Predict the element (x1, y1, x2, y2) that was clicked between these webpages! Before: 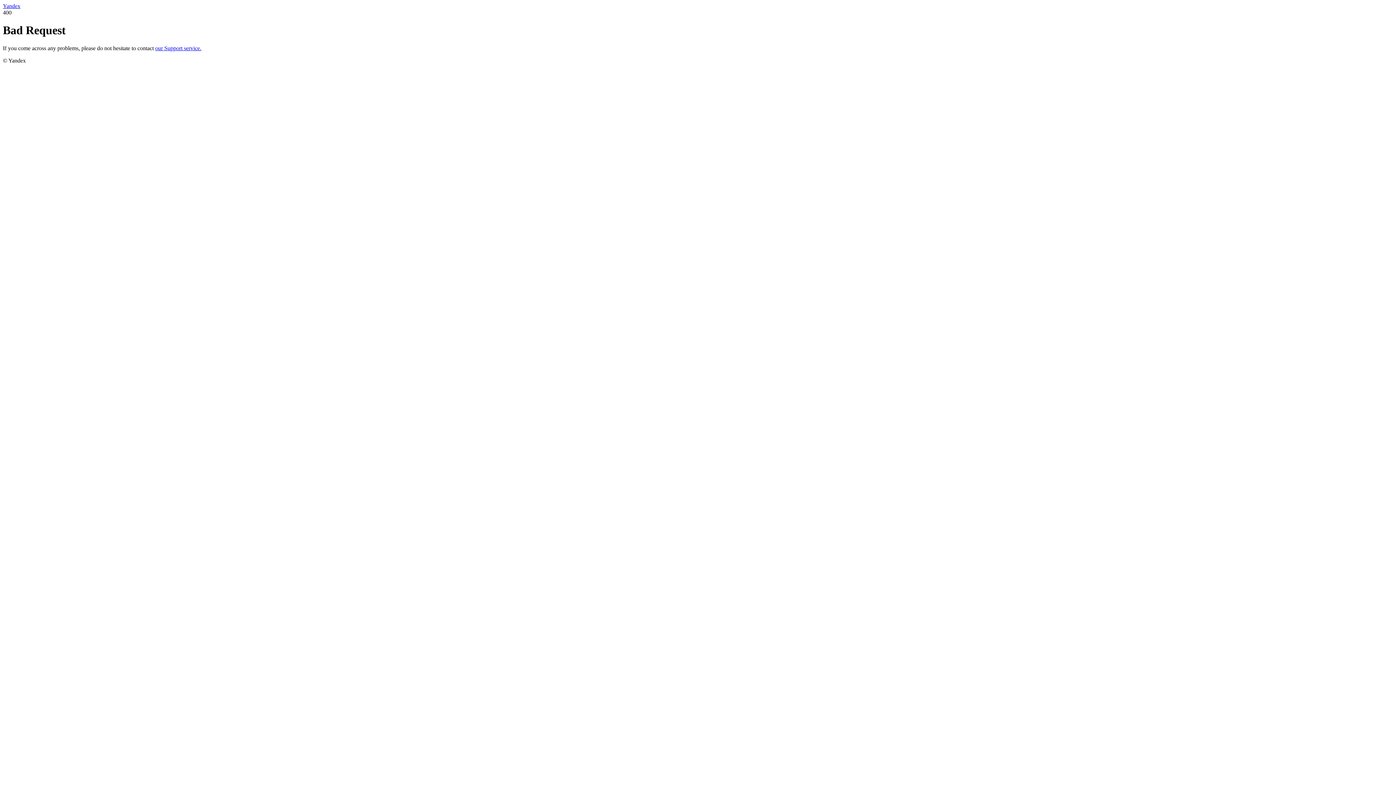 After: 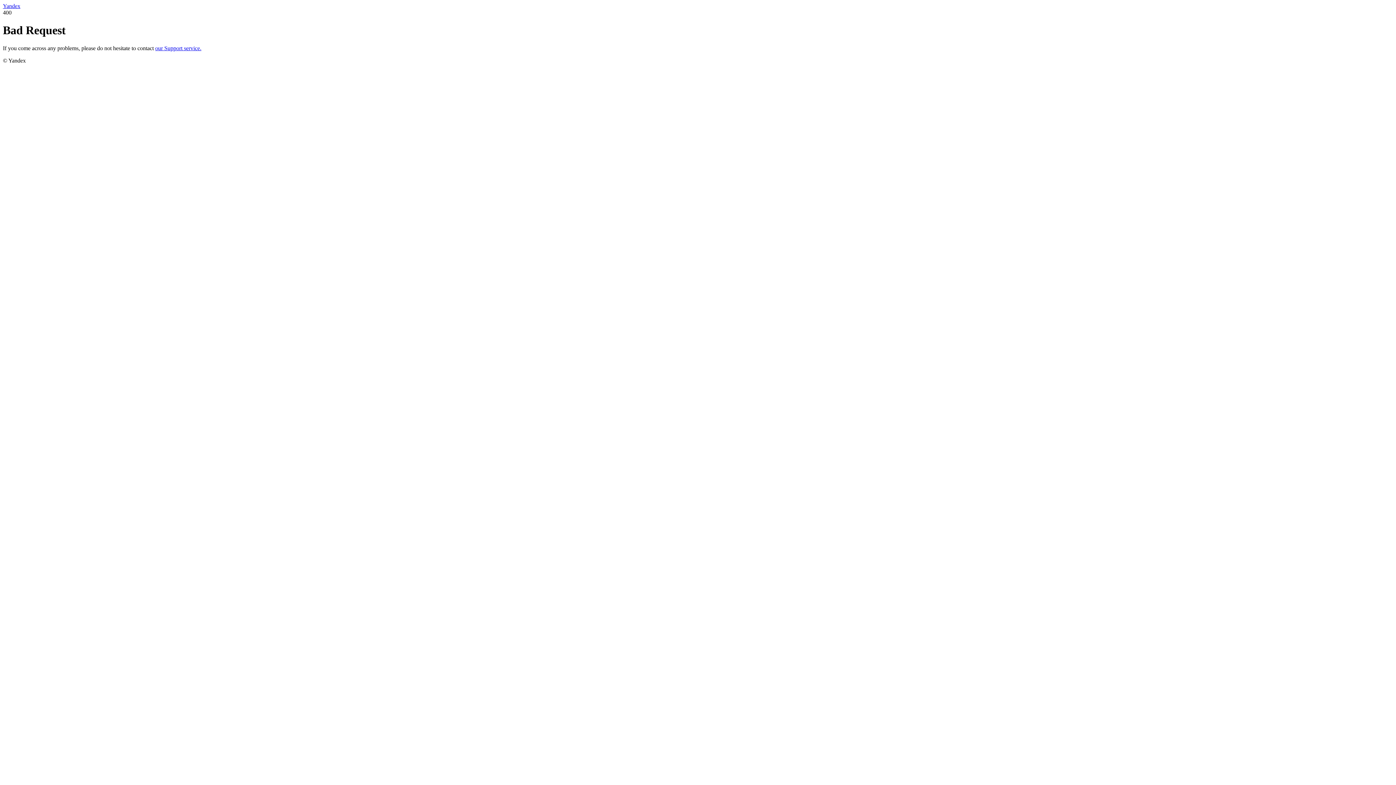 Action: label: Yandex bbox: (2, 2, 20, 9)